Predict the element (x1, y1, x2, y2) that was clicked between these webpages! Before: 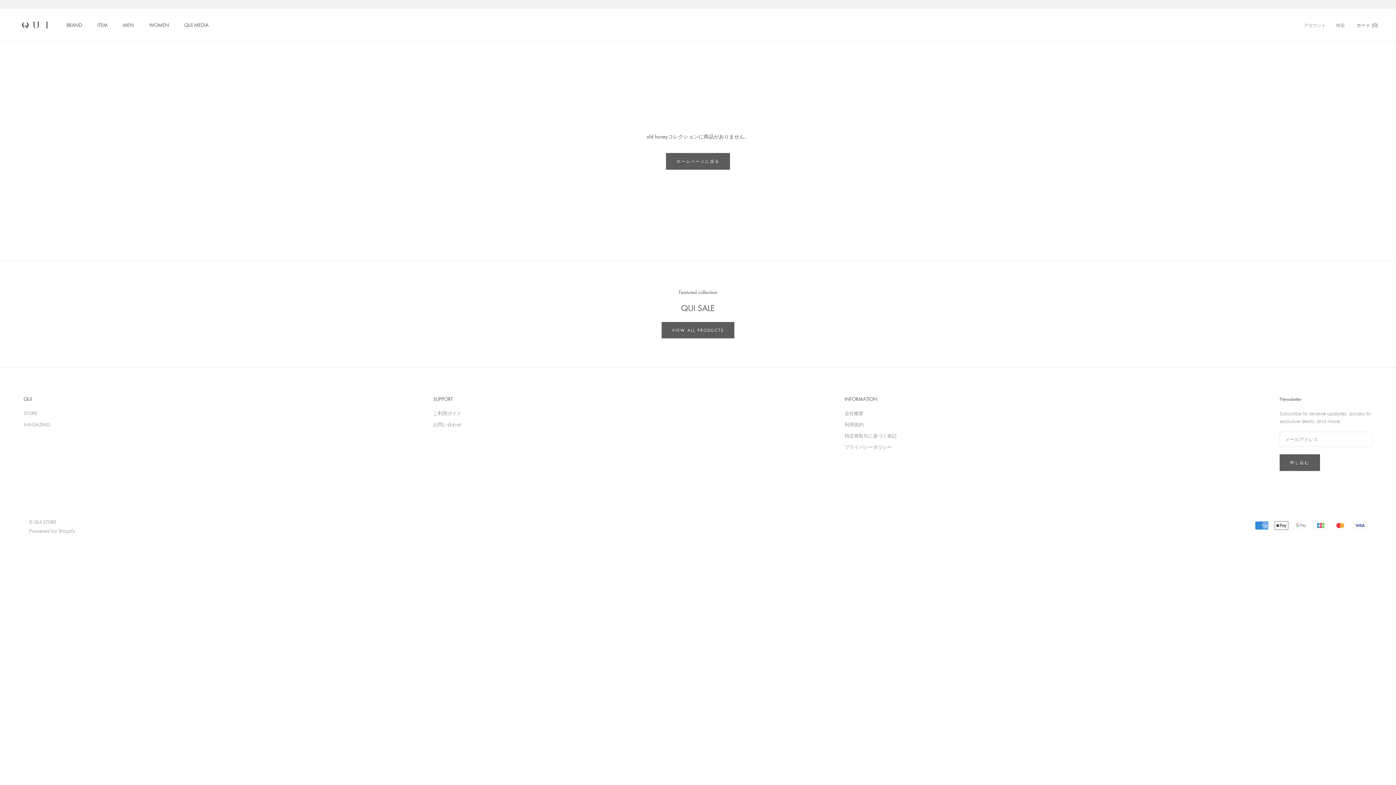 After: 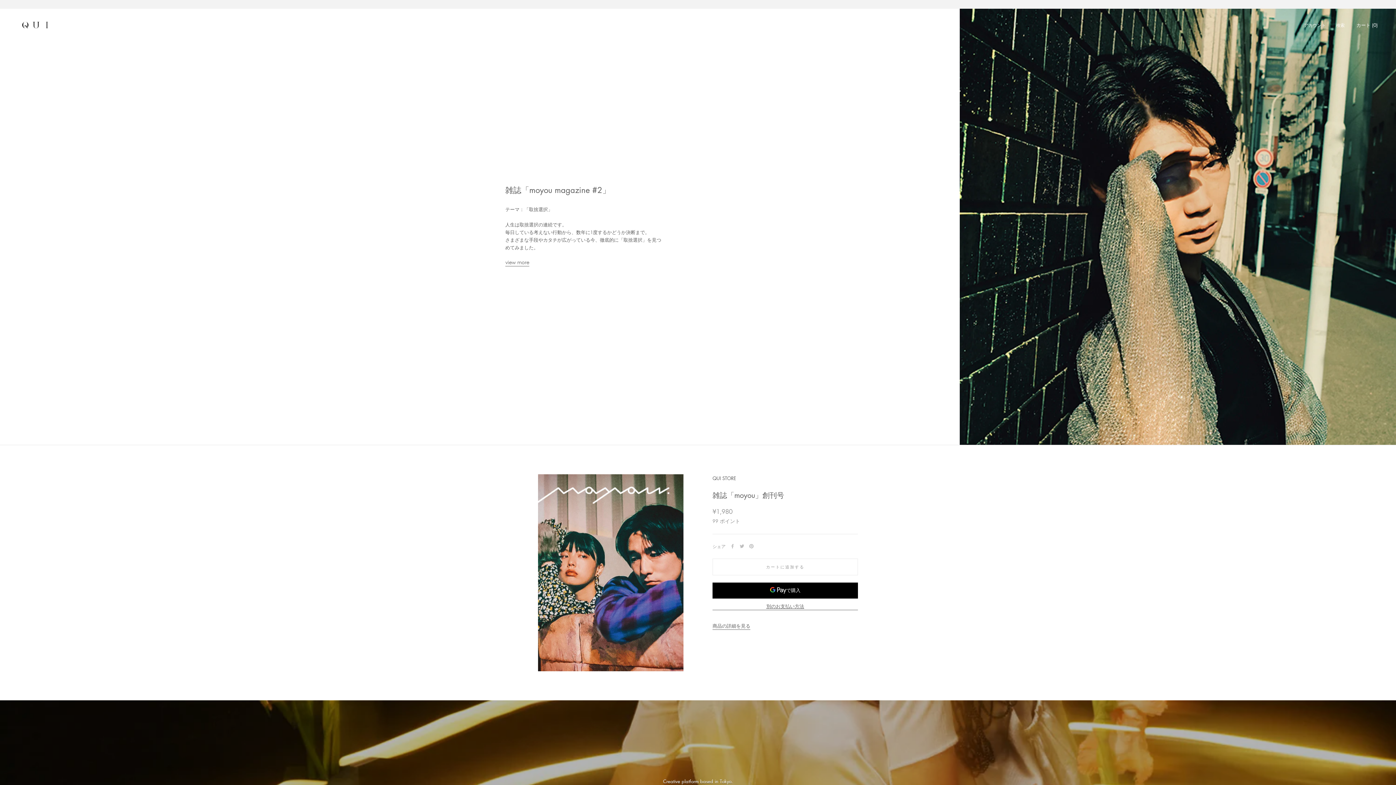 Action: bbox: (18, 15, 52, 34)